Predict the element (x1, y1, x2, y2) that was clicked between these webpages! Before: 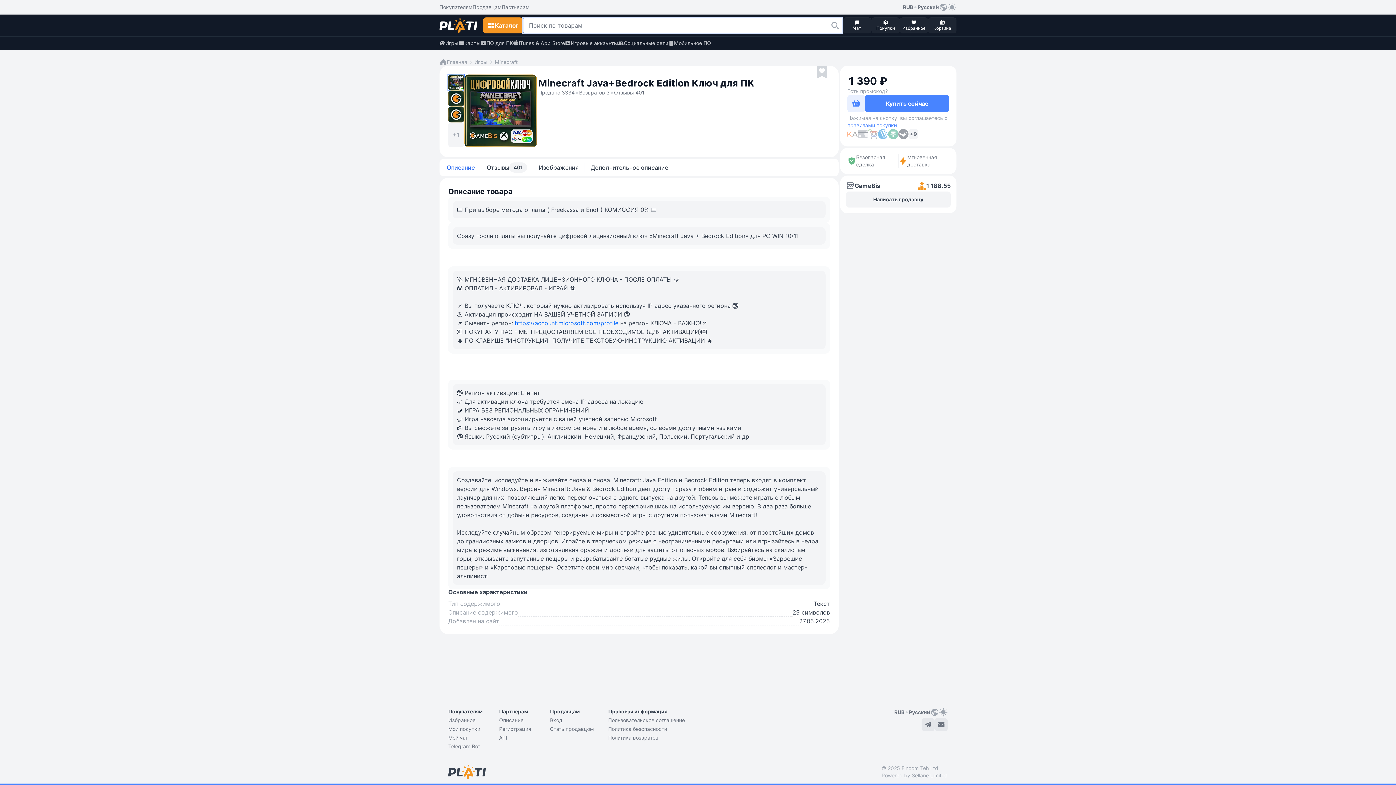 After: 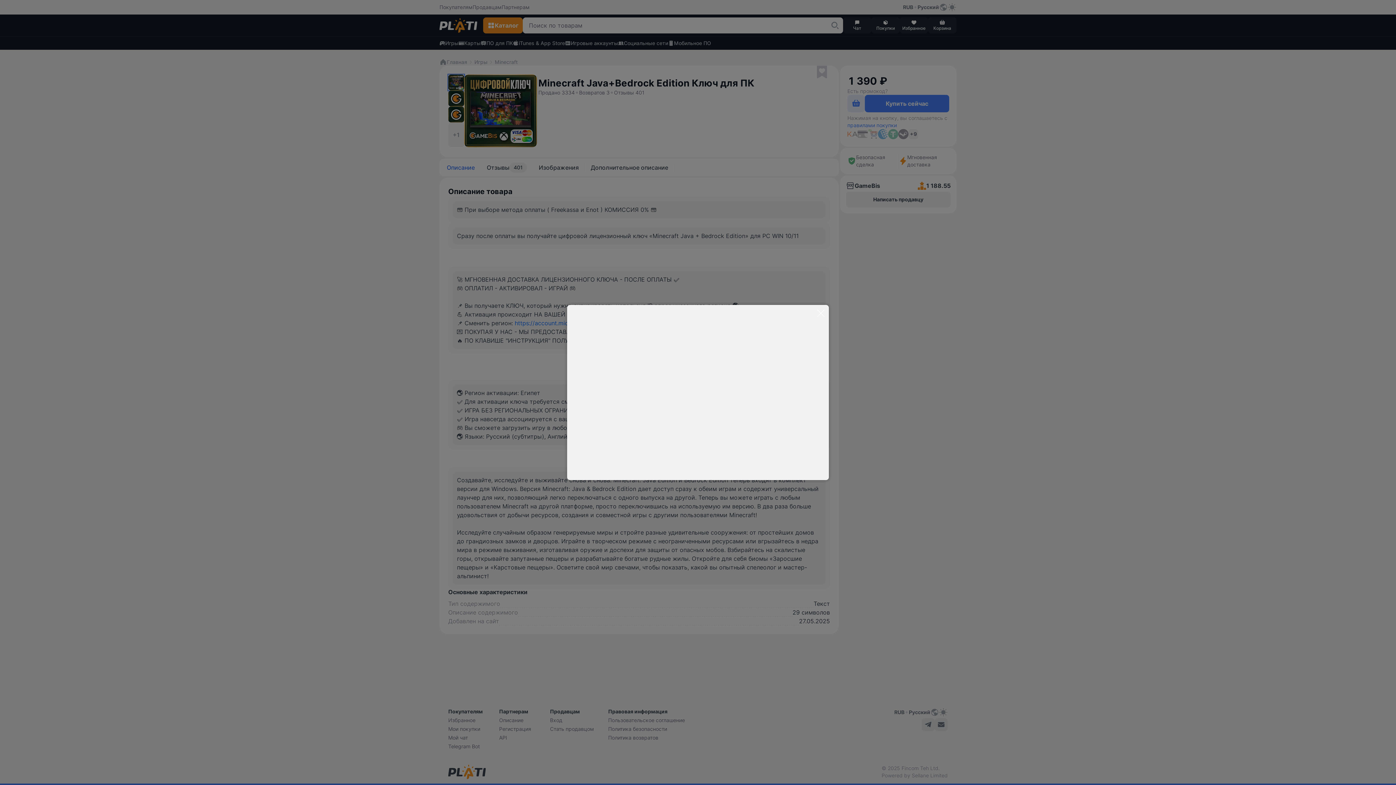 Action: label: Написать продавцу bbox: (846, 191, 950, 207)